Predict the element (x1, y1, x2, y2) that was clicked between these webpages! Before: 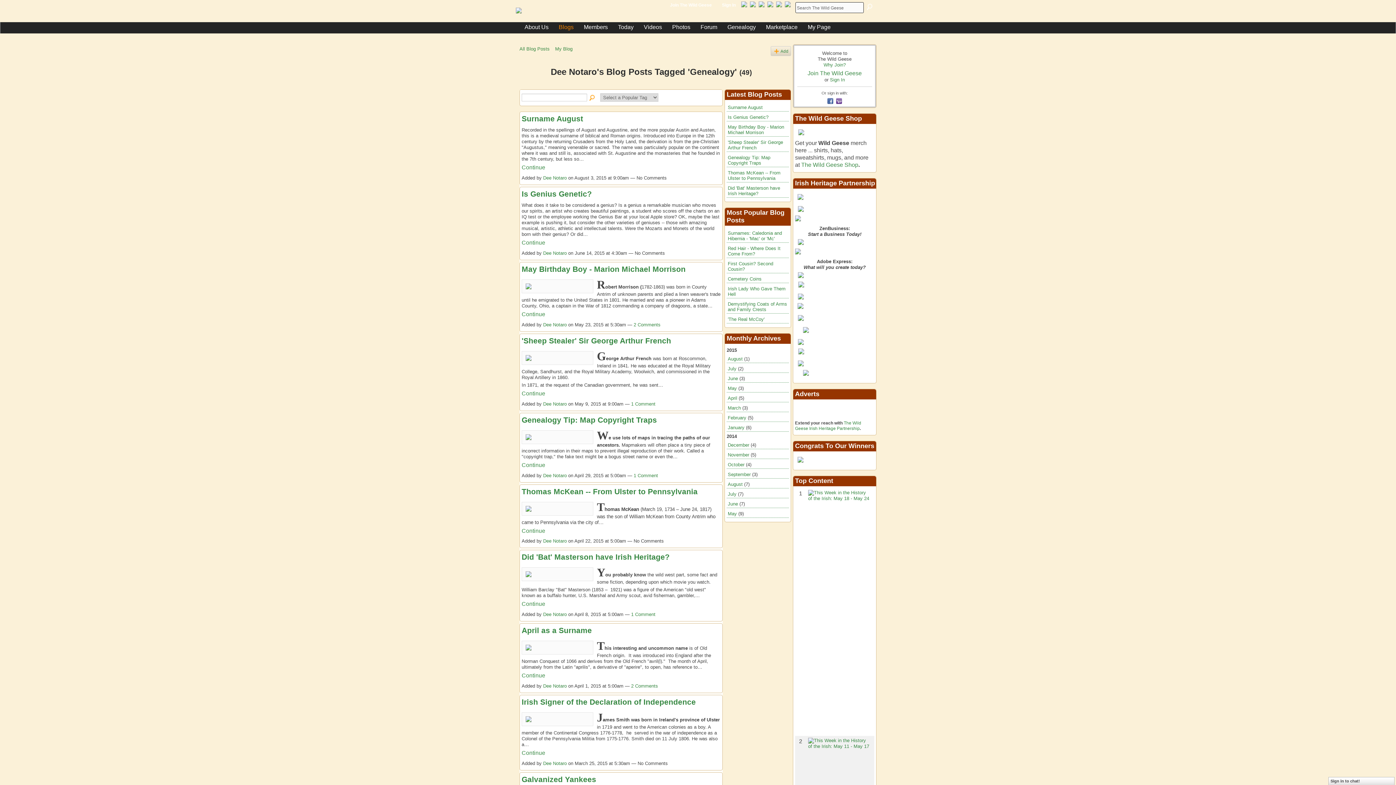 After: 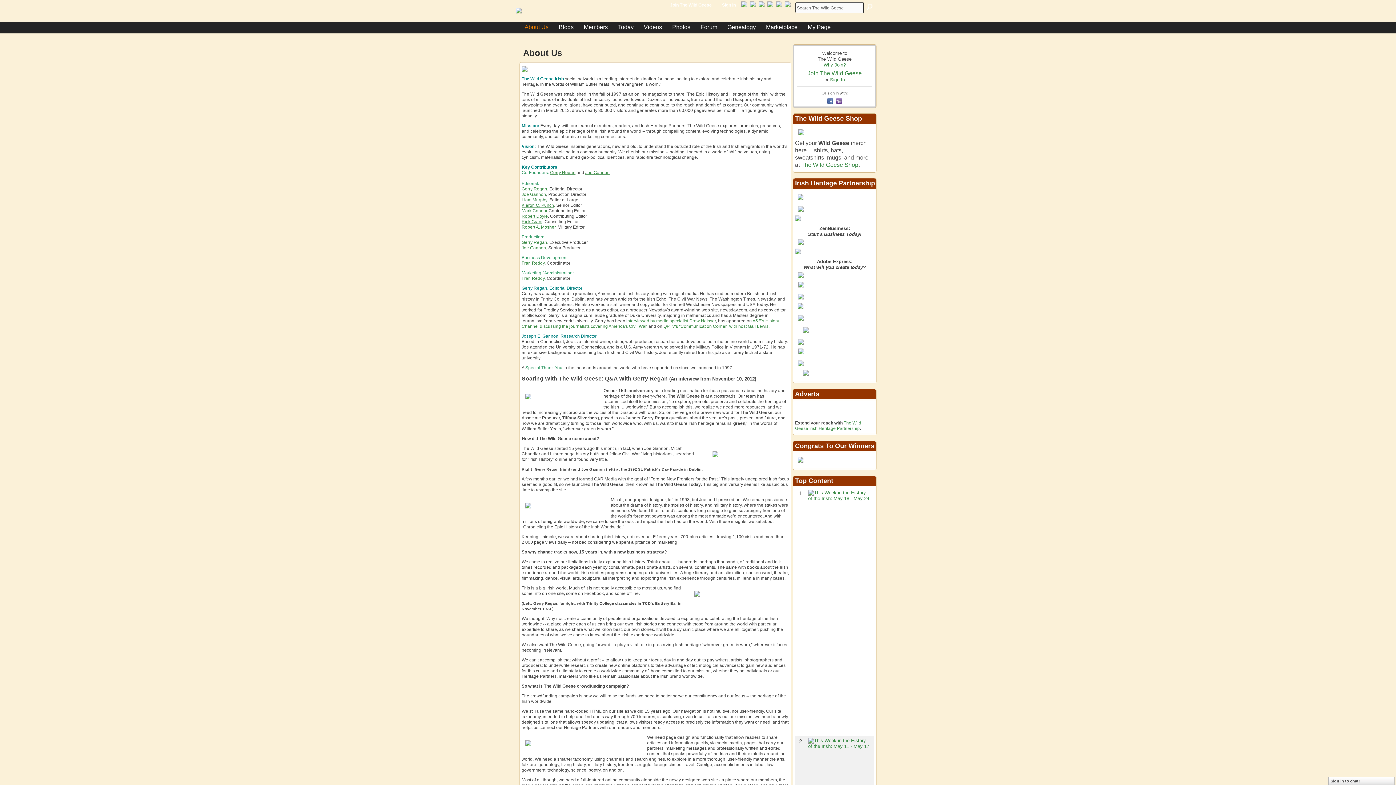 Action: bbox: (524, 23, 548, 30) label: About Us